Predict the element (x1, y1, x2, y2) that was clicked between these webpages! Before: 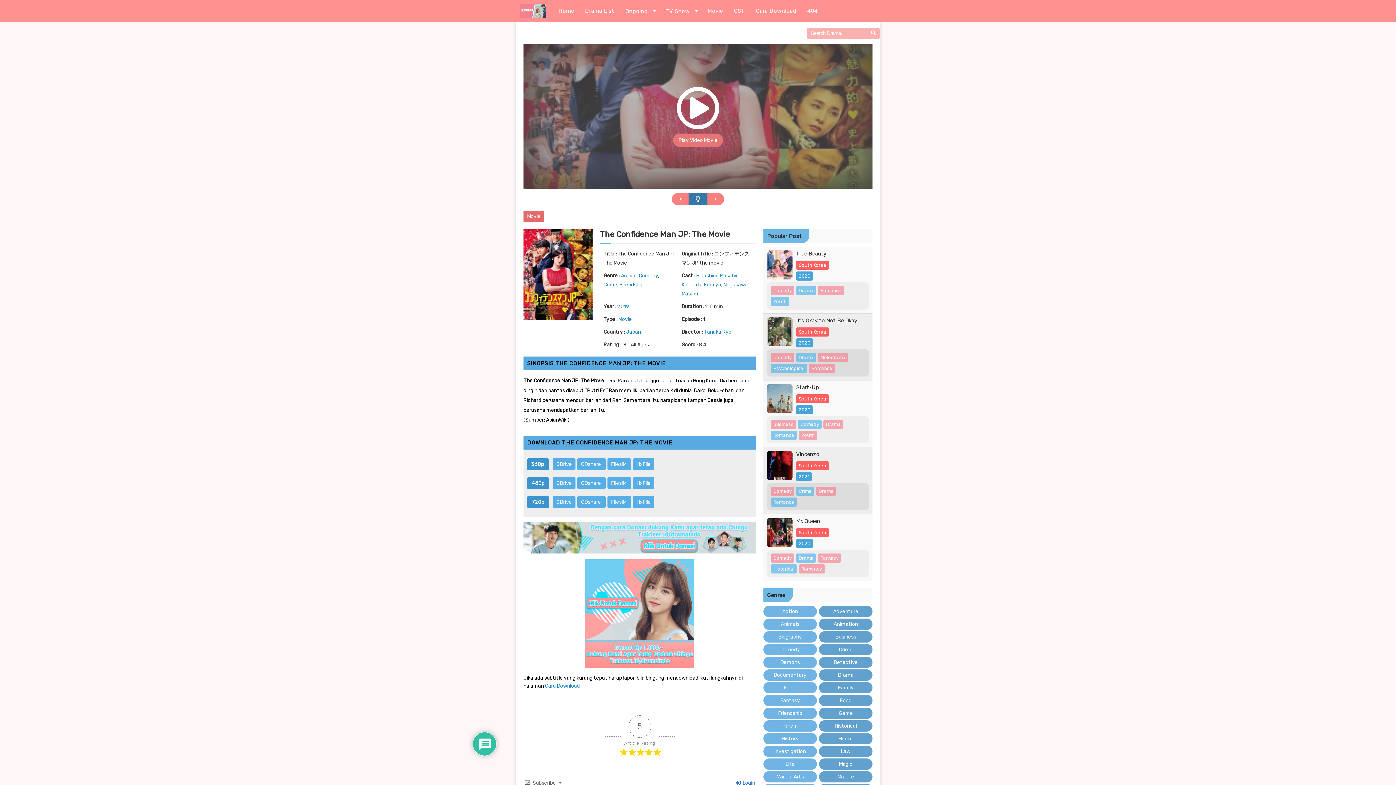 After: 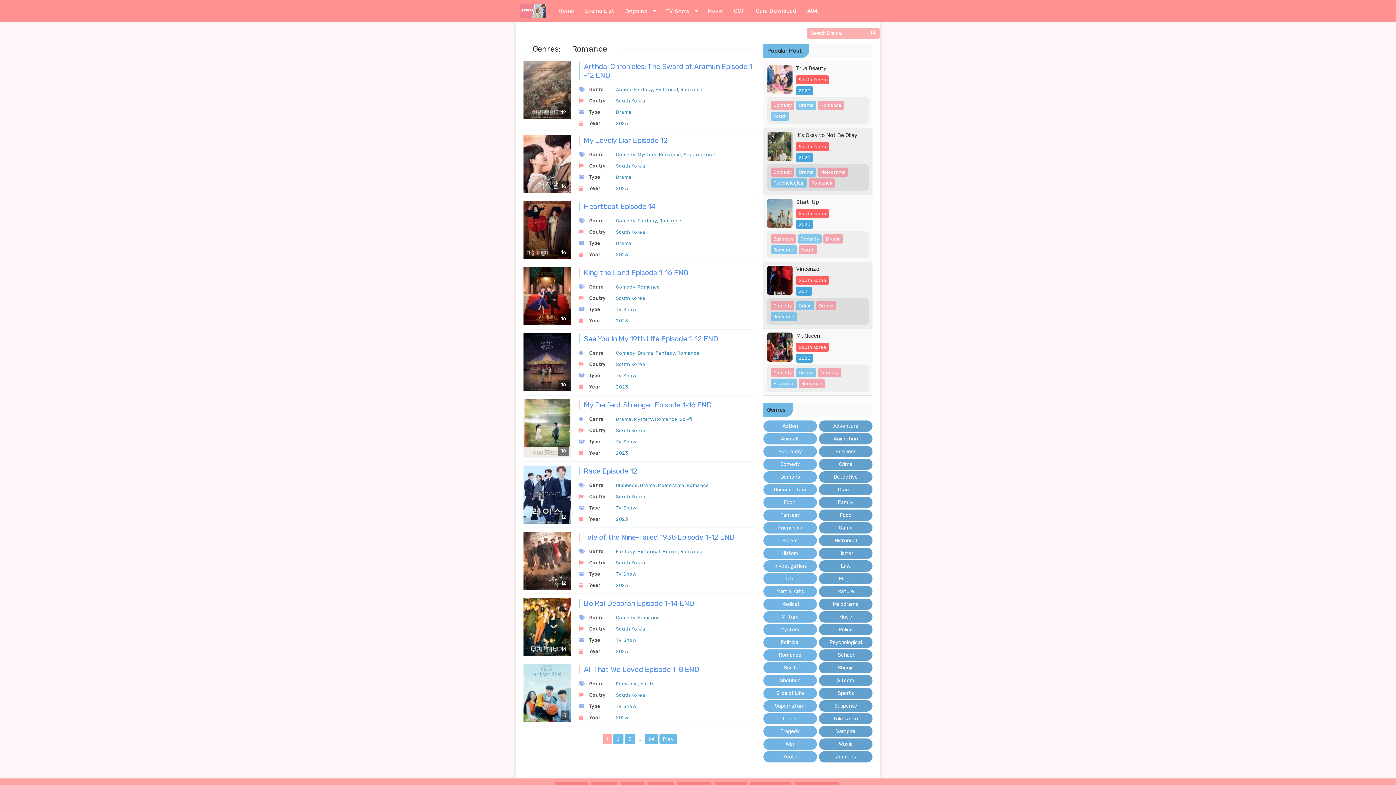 Action: bbox: (770, 430, 797, 440) label: Romance